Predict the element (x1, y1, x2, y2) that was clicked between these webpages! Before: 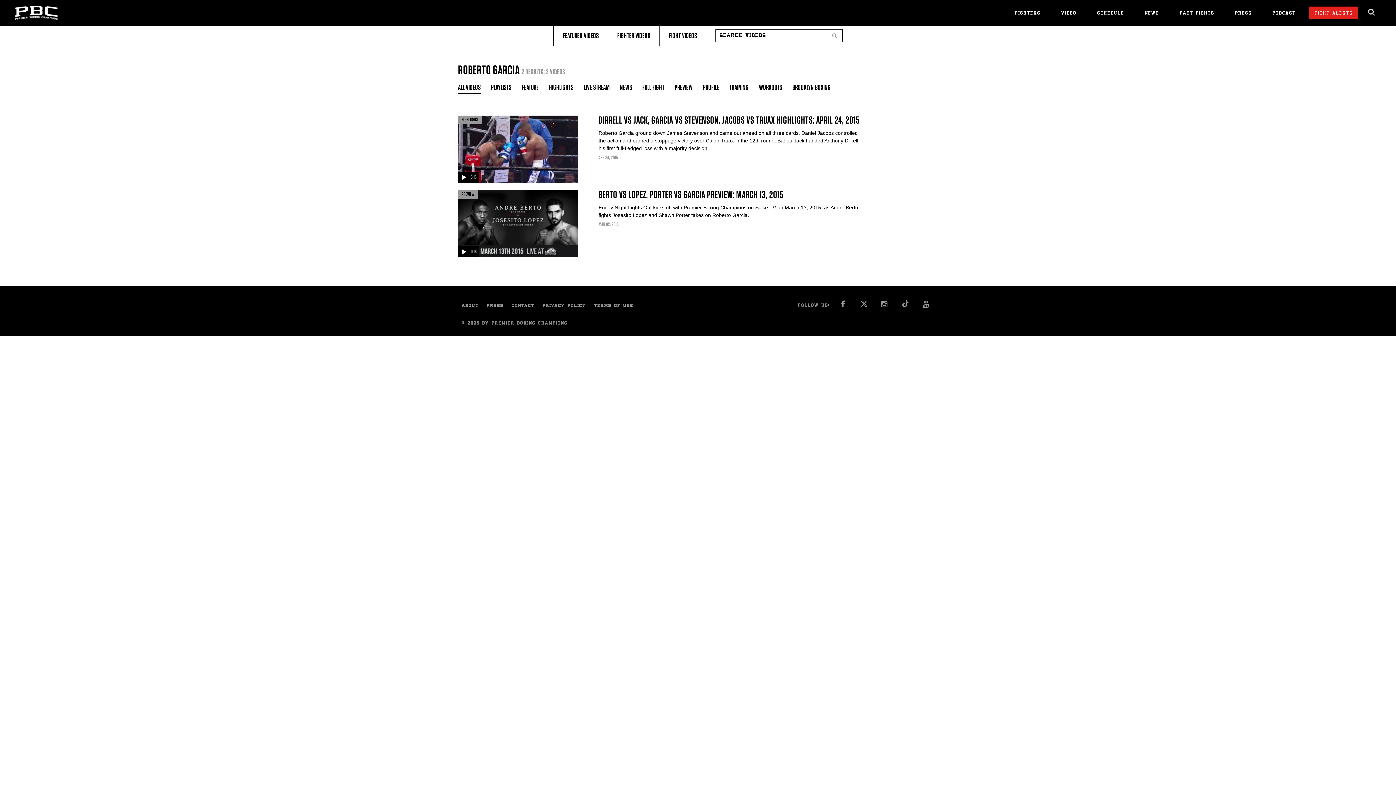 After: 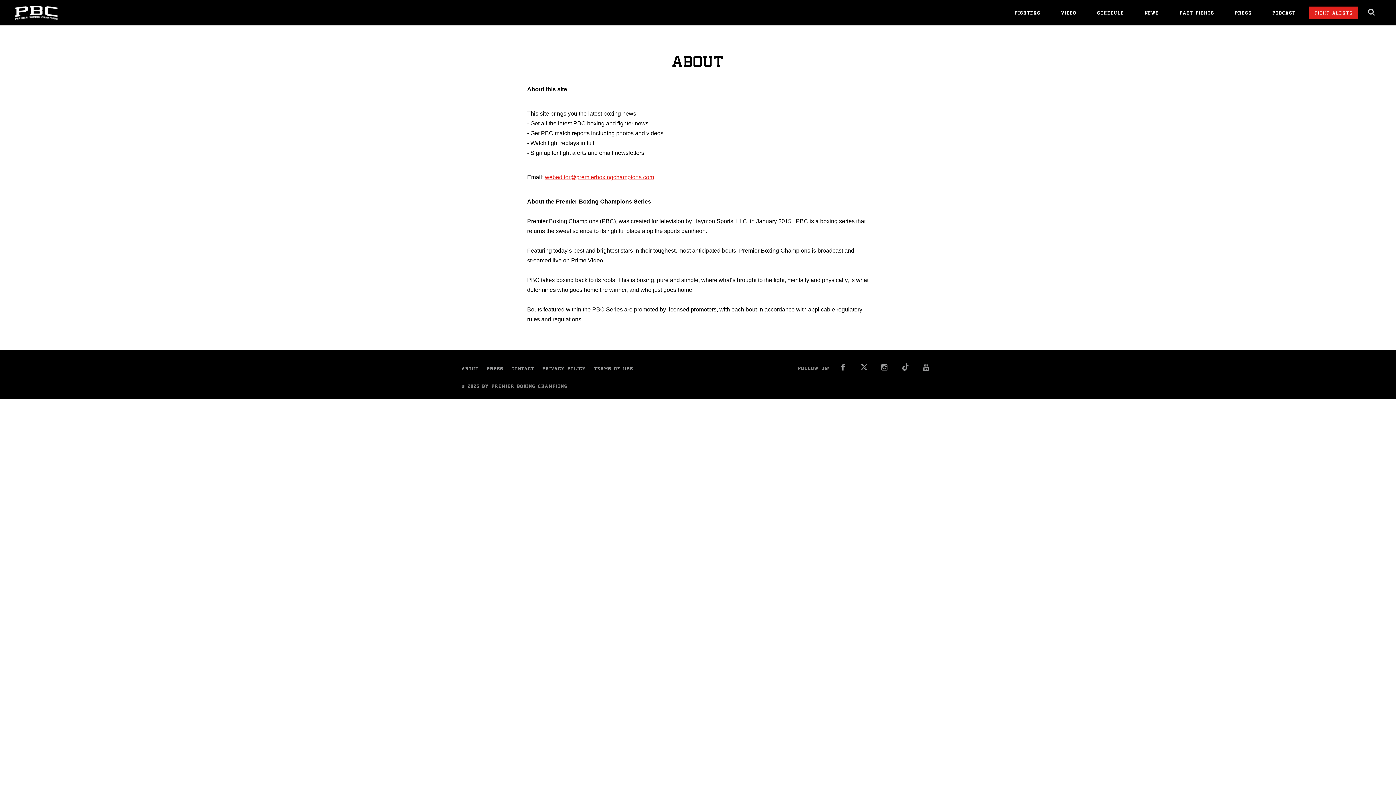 Action: bbox: (461, 303, 482, 309) label: ABOUT